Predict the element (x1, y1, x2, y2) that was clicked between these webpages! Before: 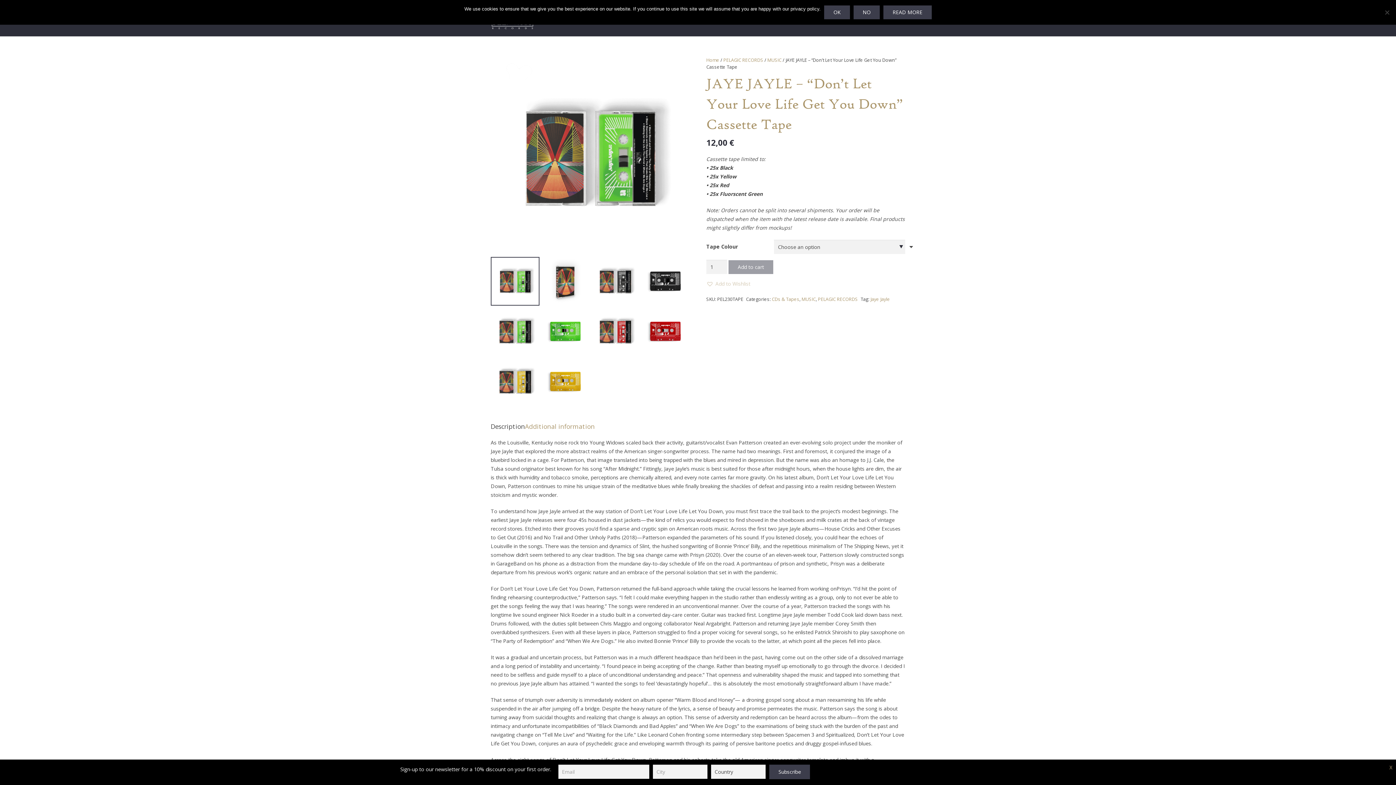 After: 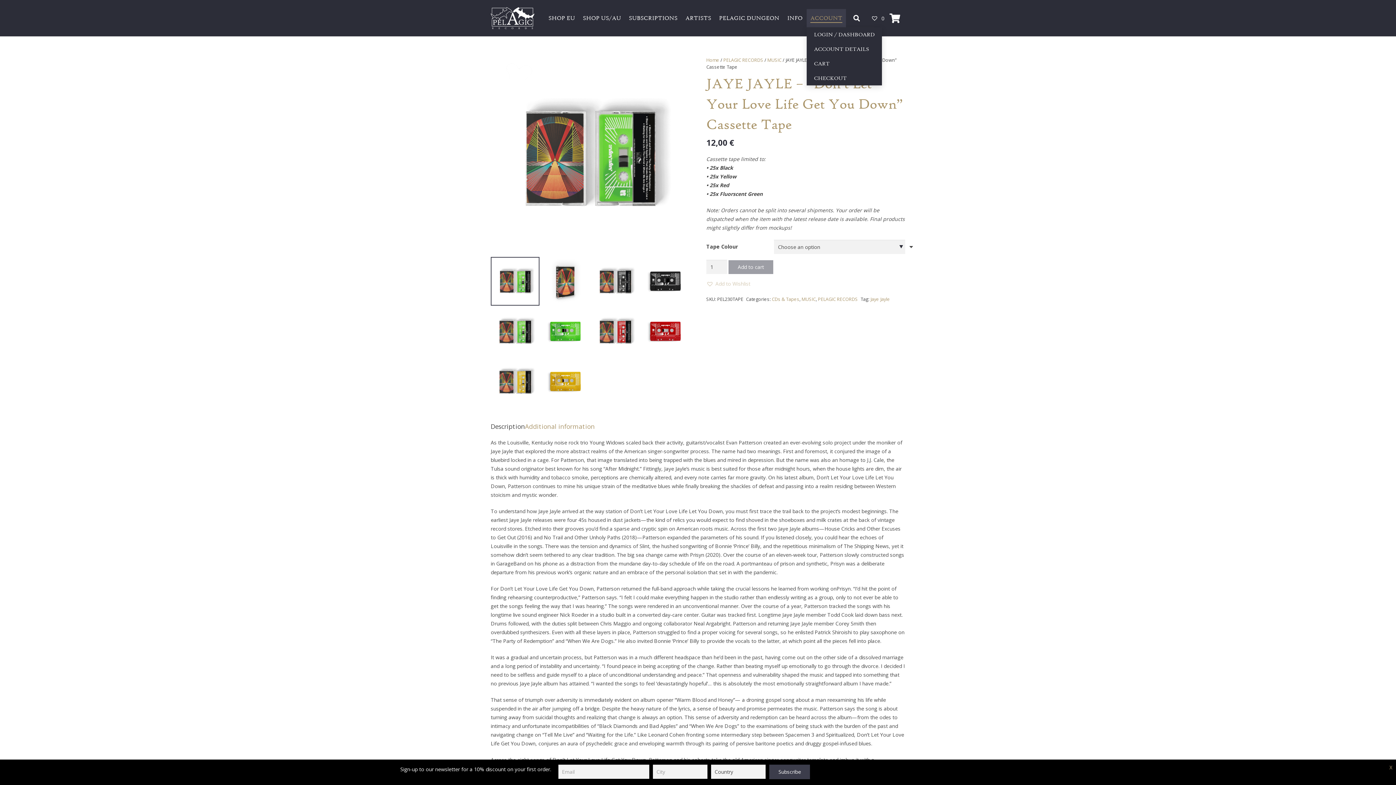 Action: bbox: (824, 5, 850, 19) label: OK